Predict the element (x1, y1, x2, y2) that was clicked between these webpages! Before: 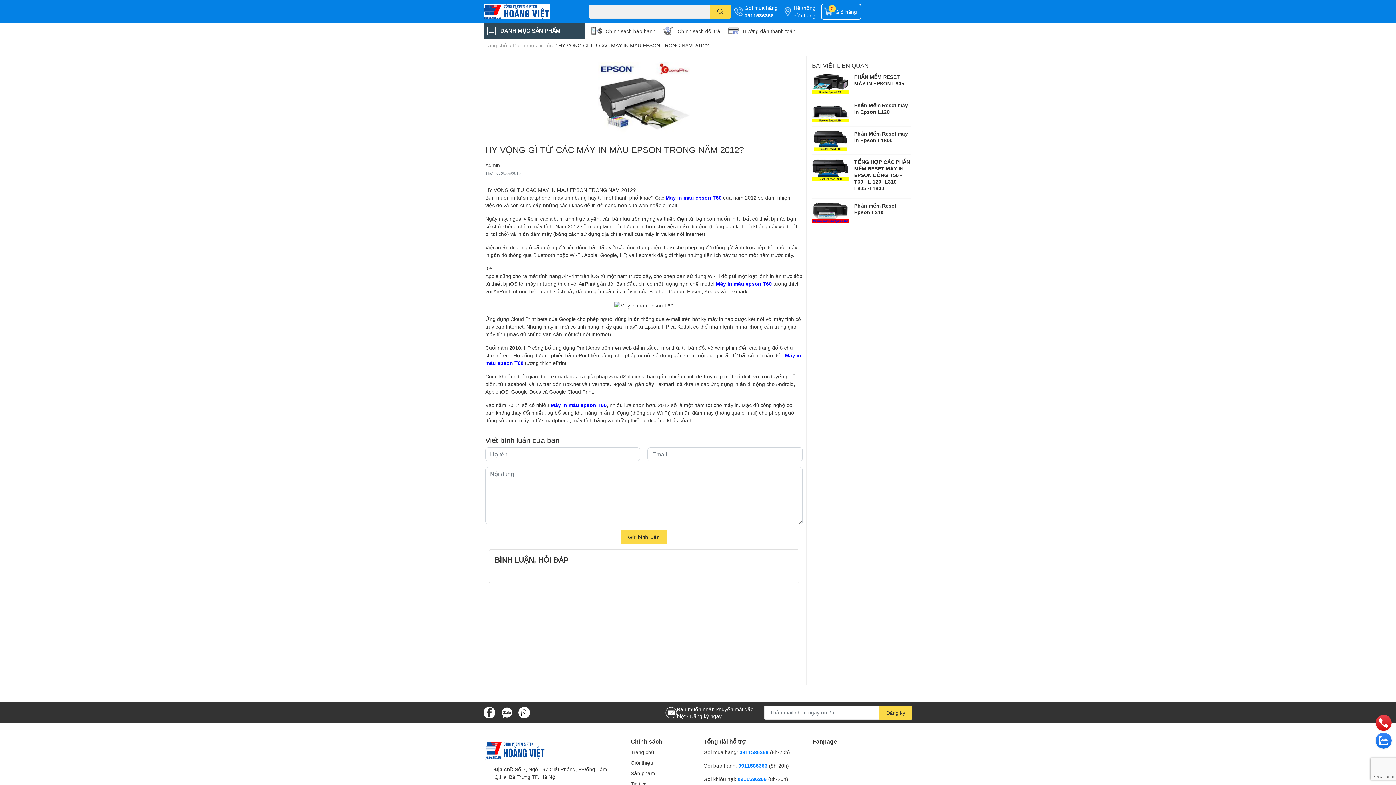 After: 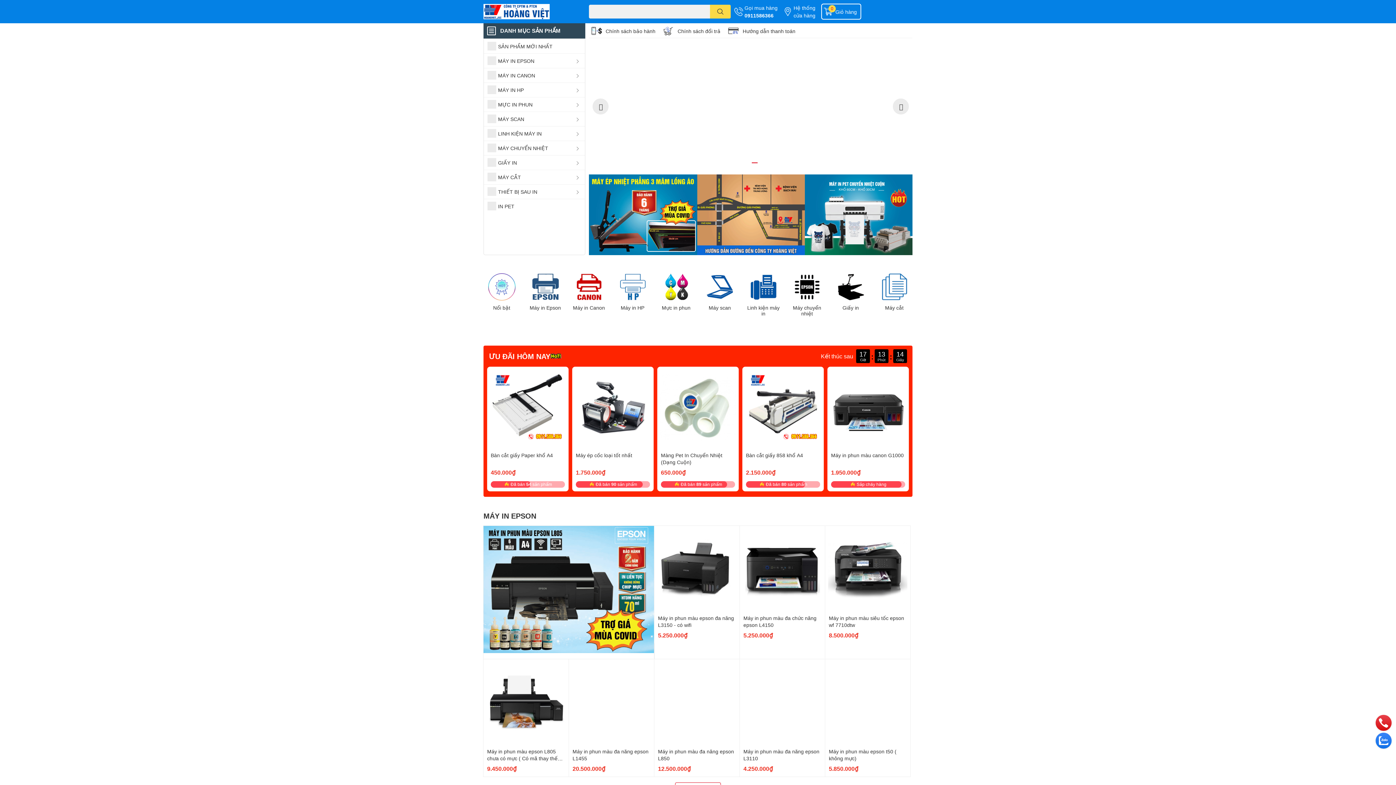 Action: bbox: (485, 741, 620, 759)